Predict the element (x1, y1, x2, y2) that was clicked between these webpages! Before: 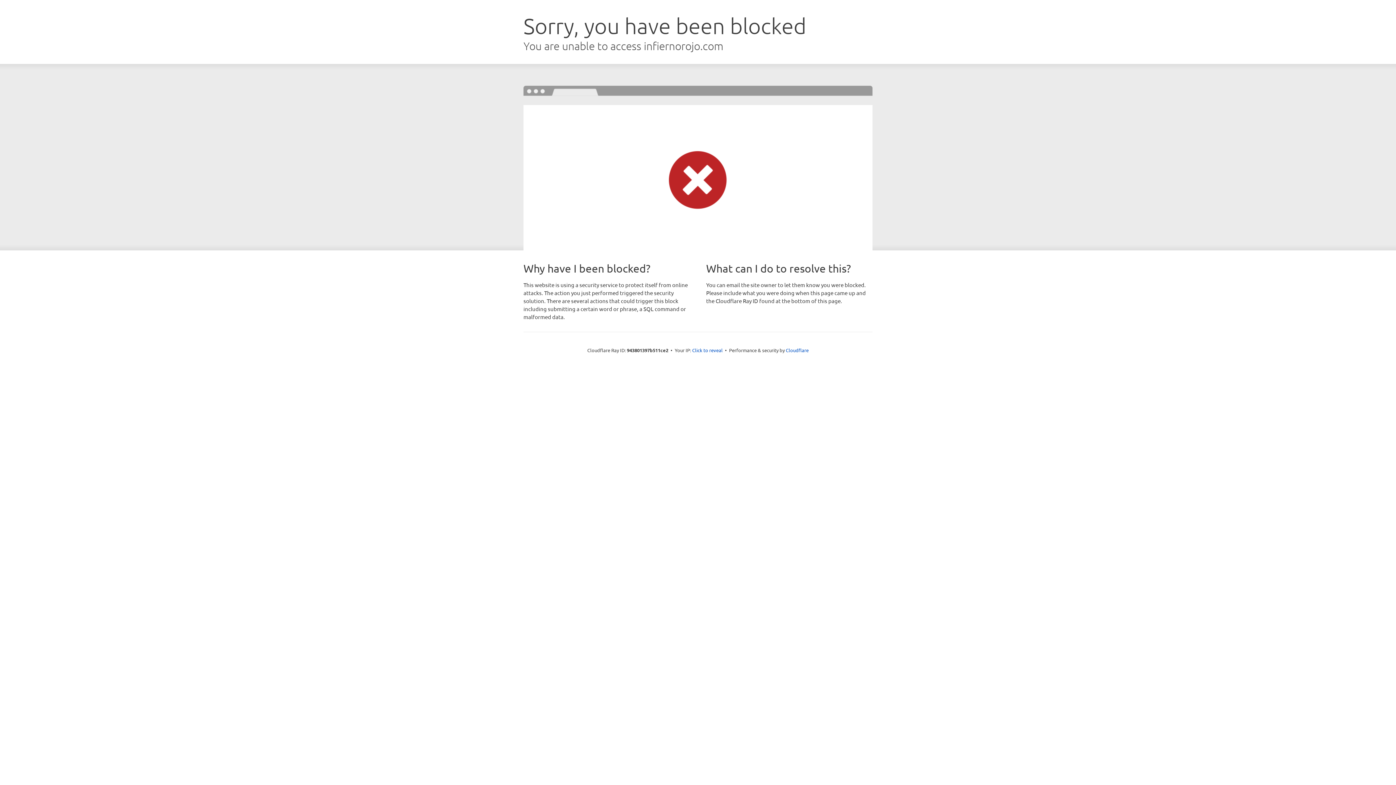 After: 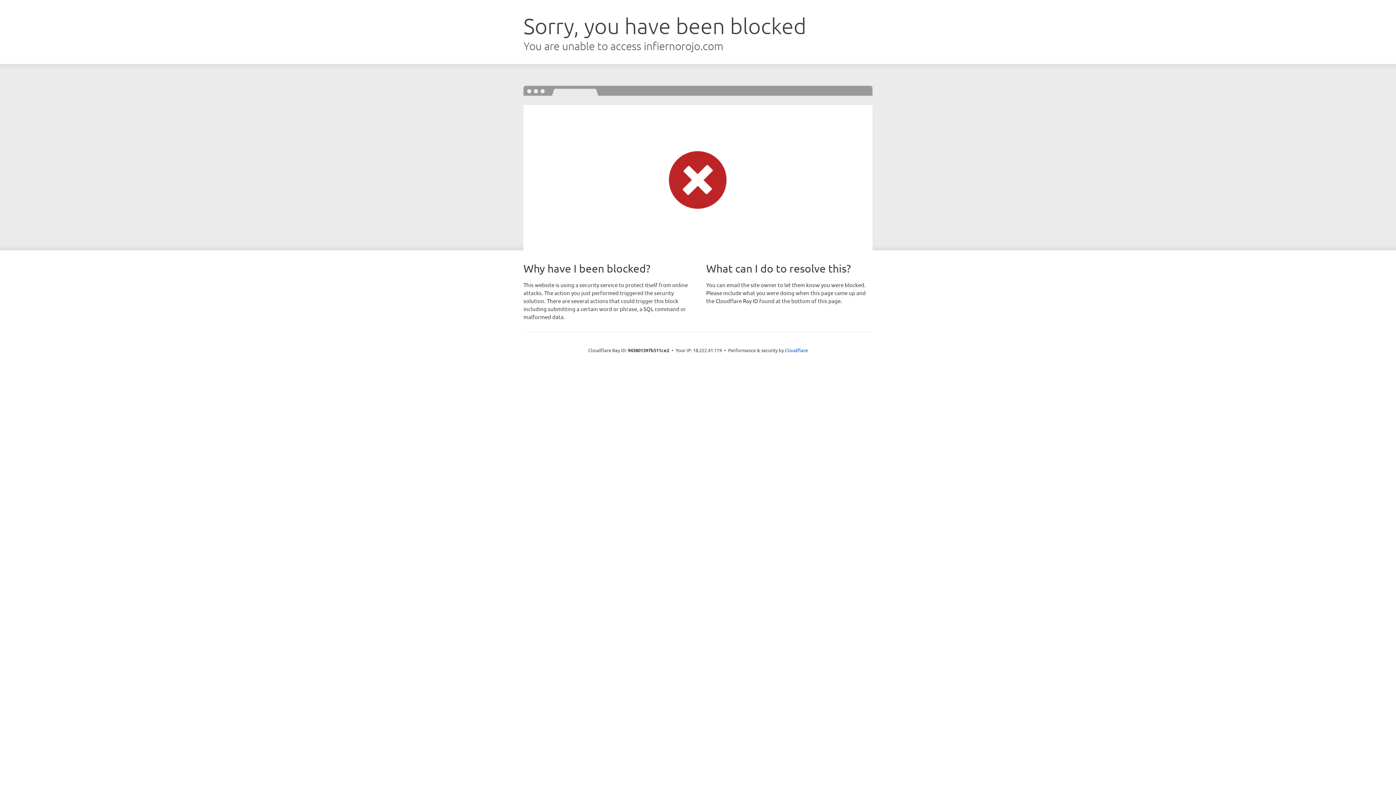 Action: label: Click to reveal bbox: (692, 346, 722, 353)